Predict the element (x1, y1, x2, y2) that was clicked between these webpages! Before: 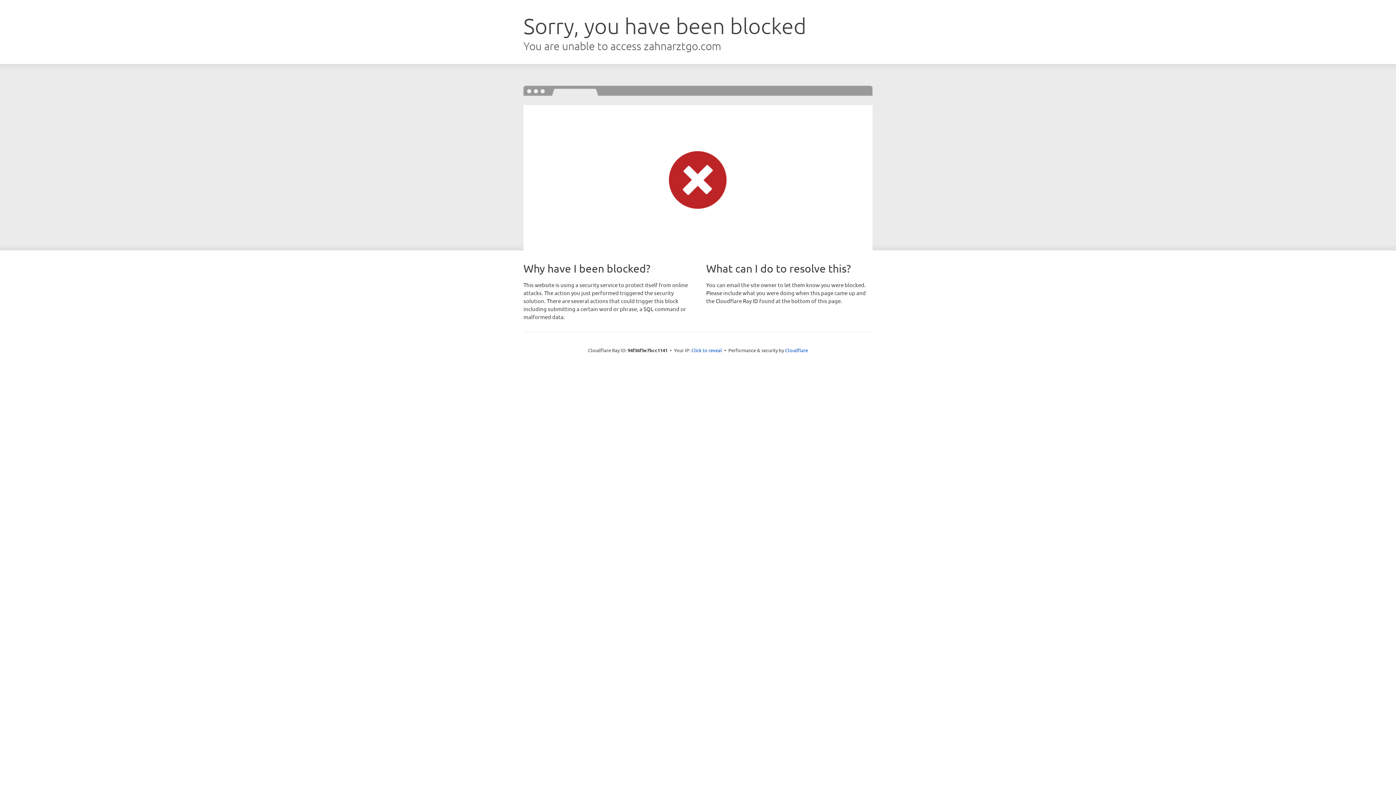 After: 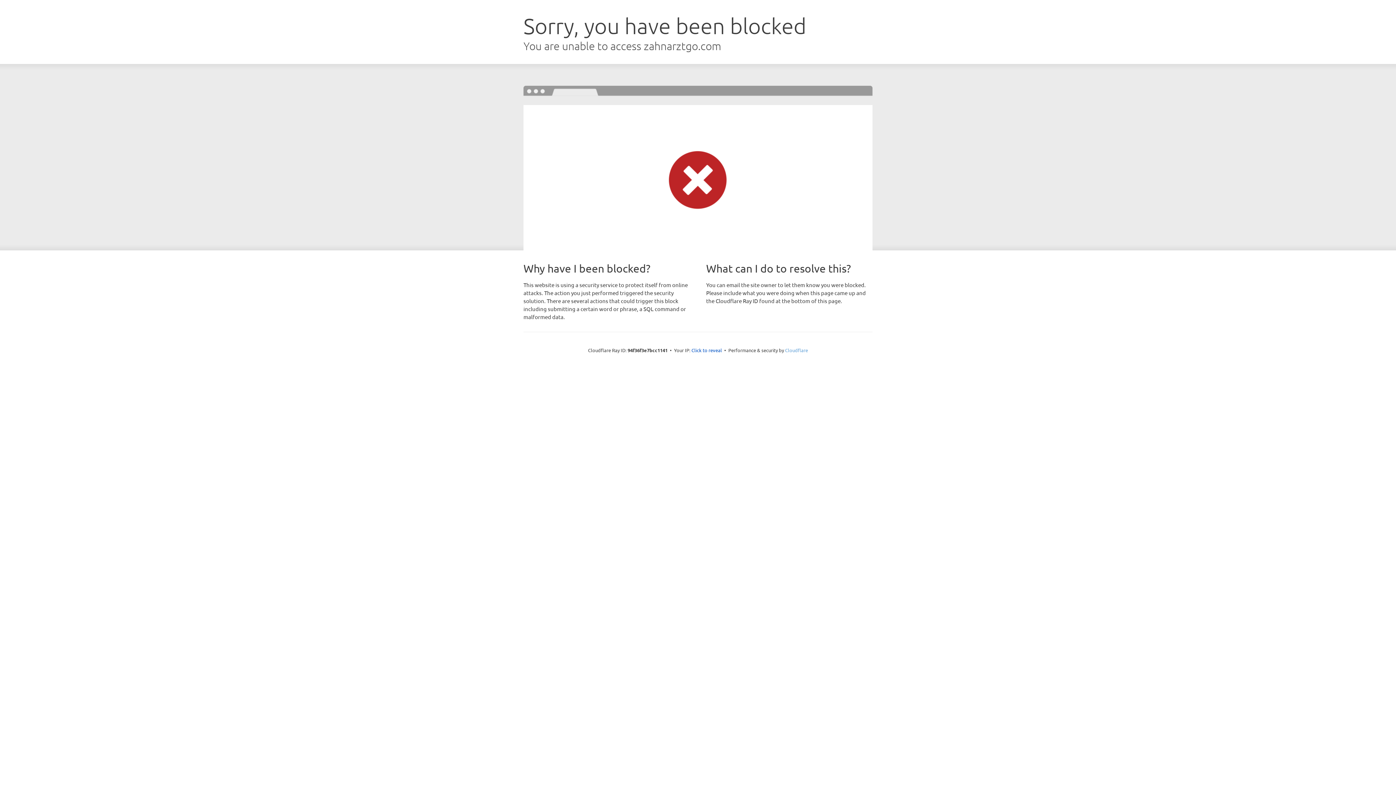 Action: label: Cloudflare bbox: (785, 347, 808, 353)